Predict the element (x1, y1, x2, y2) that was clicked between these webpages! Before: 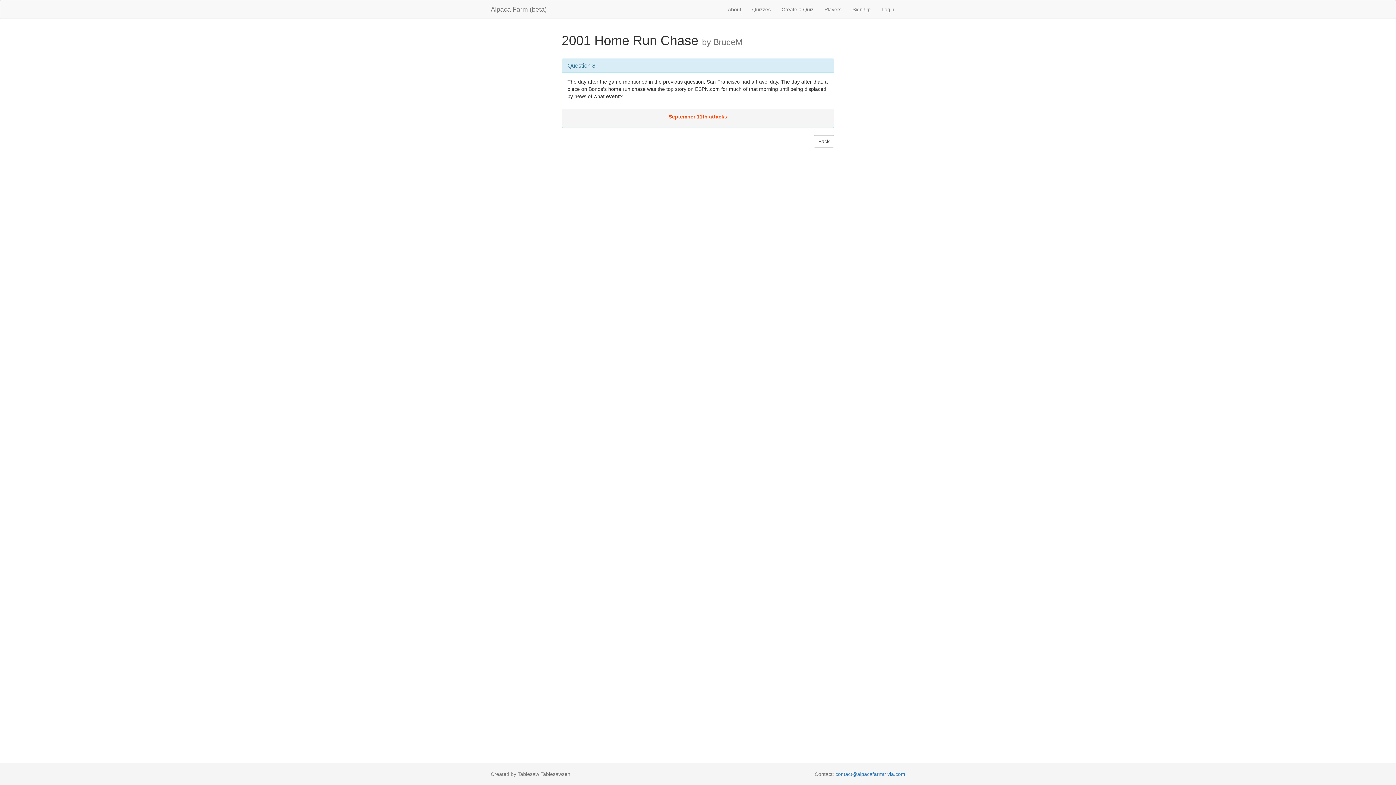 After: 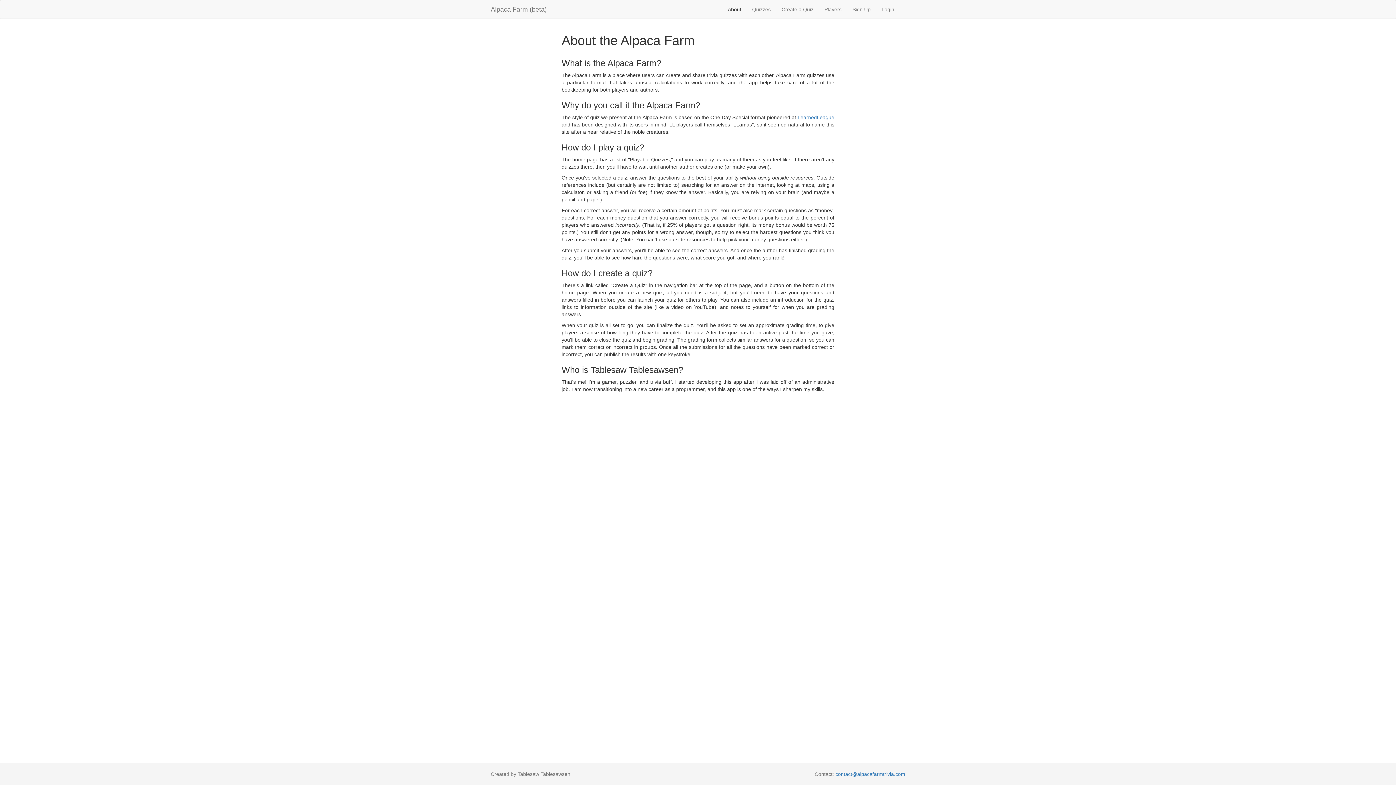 Action: bbox: (722, 0, 746, 18) label: About